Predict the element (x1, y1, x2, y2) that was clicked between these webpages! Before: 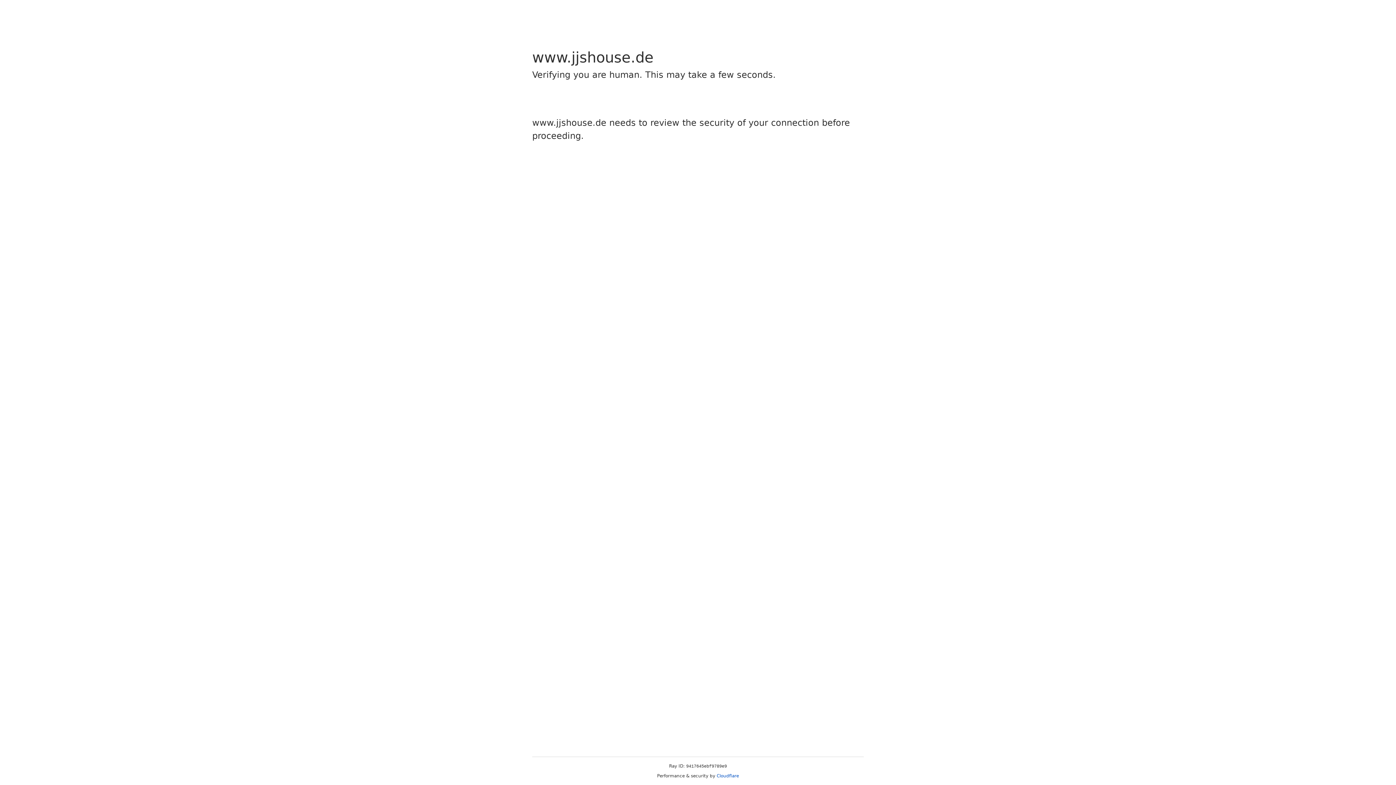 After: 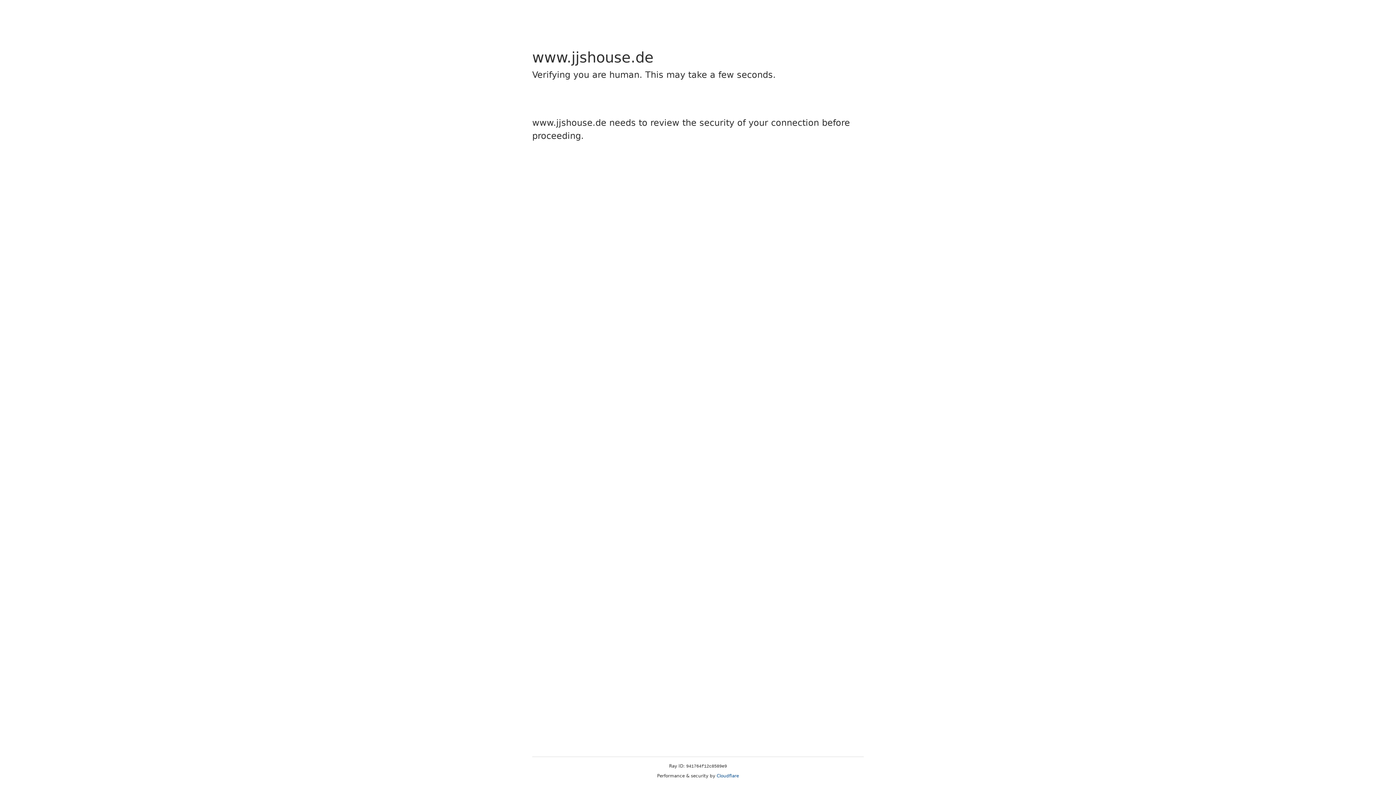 Action: bbox: (716, 773, 739, 778) label: Cloudflare